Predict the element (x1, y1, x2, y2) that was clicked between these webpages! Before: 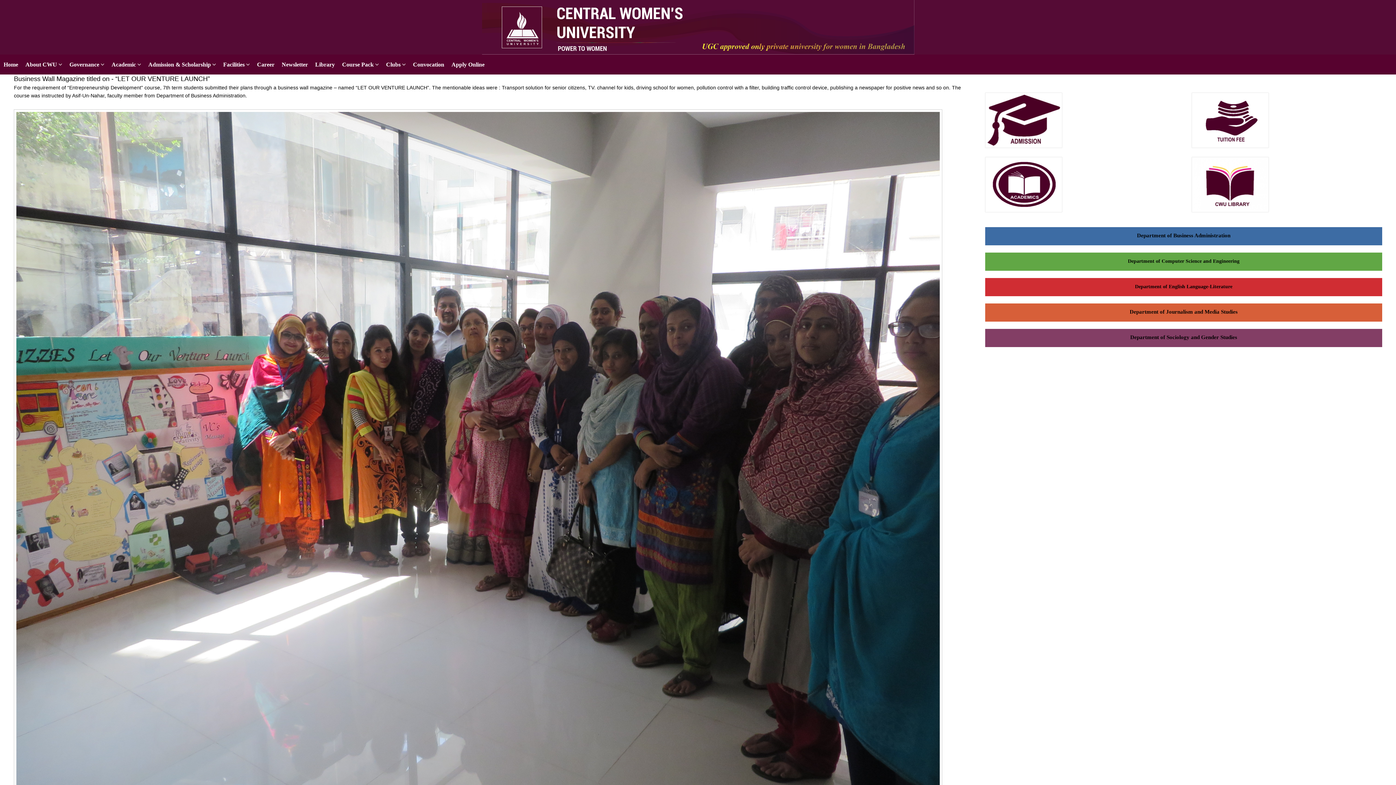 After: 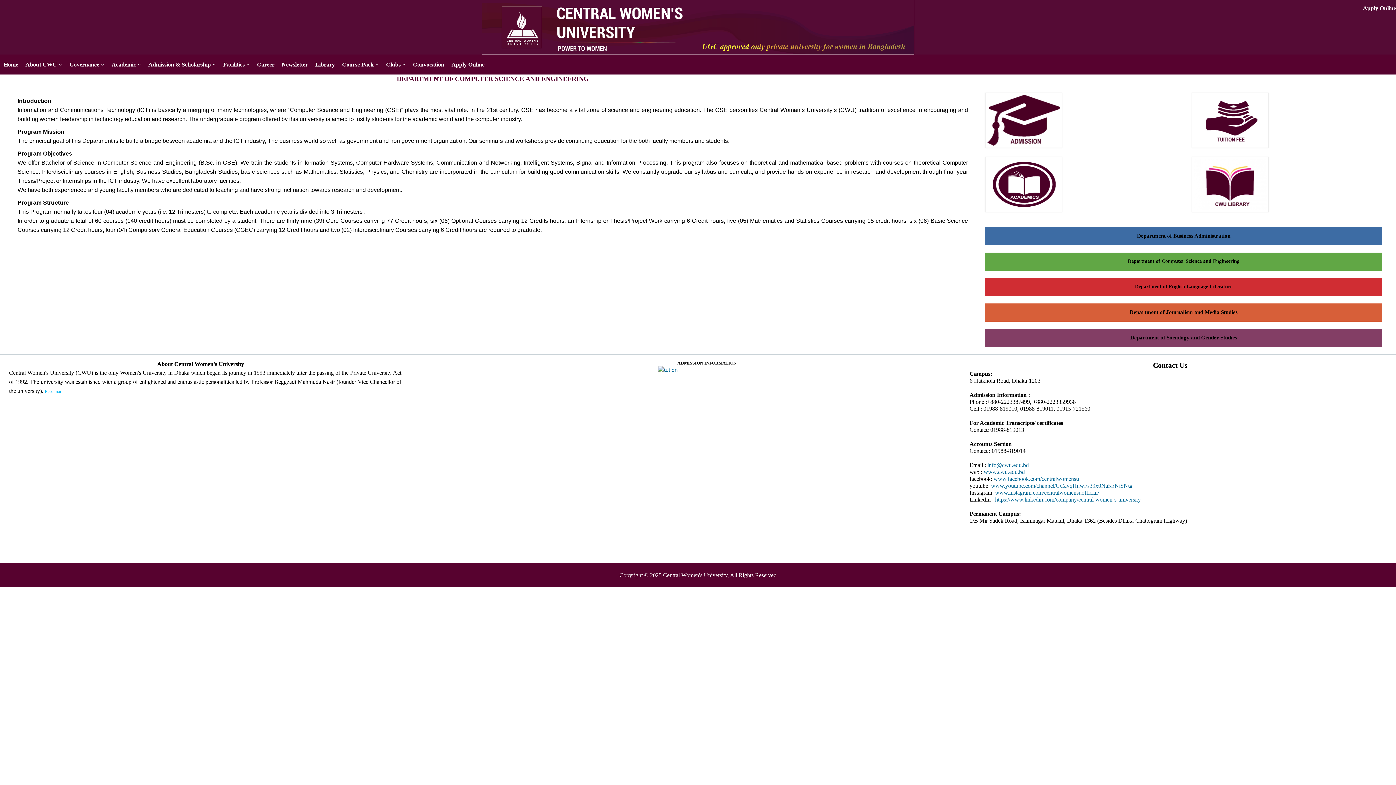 Action: bbox: (1128, 258, 1239, 264) label: Department of Computer Science and Engineering